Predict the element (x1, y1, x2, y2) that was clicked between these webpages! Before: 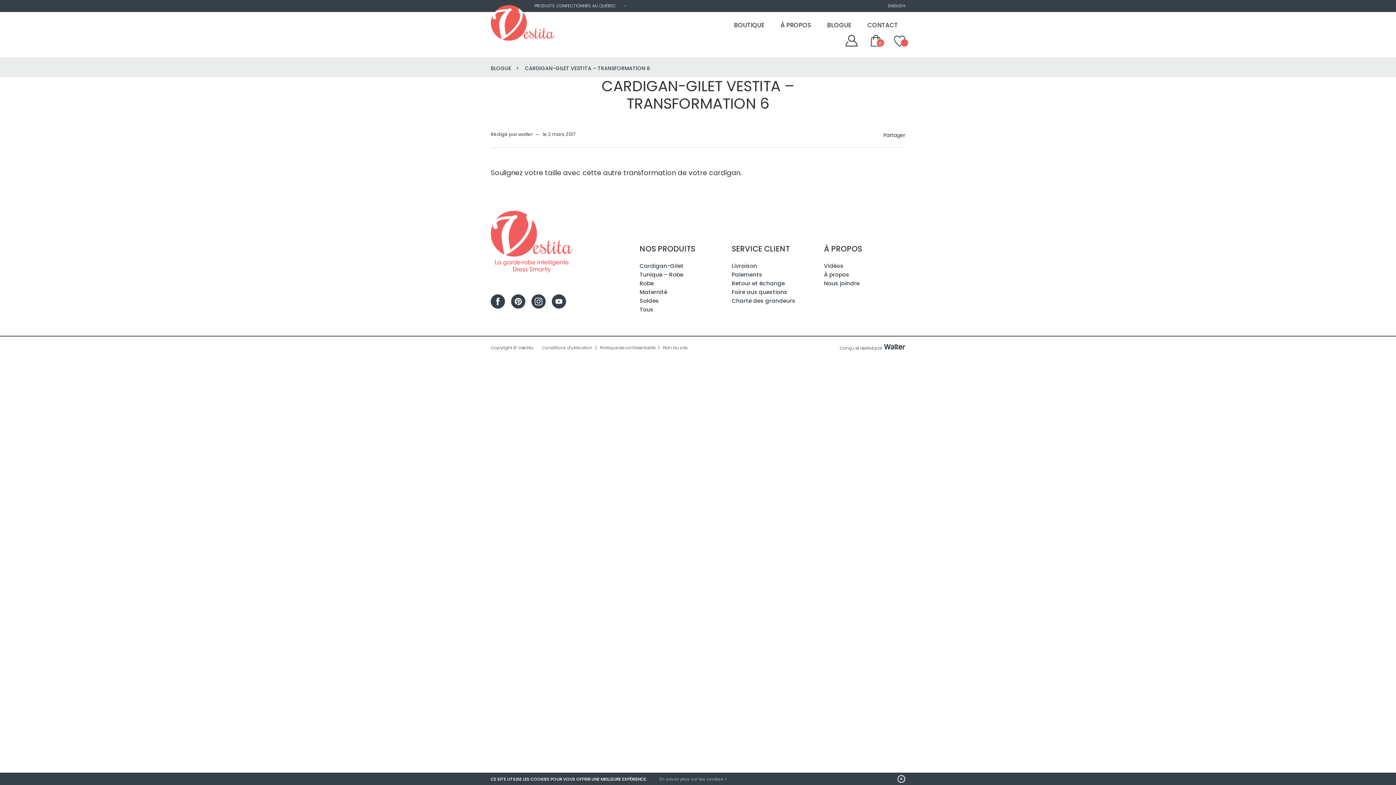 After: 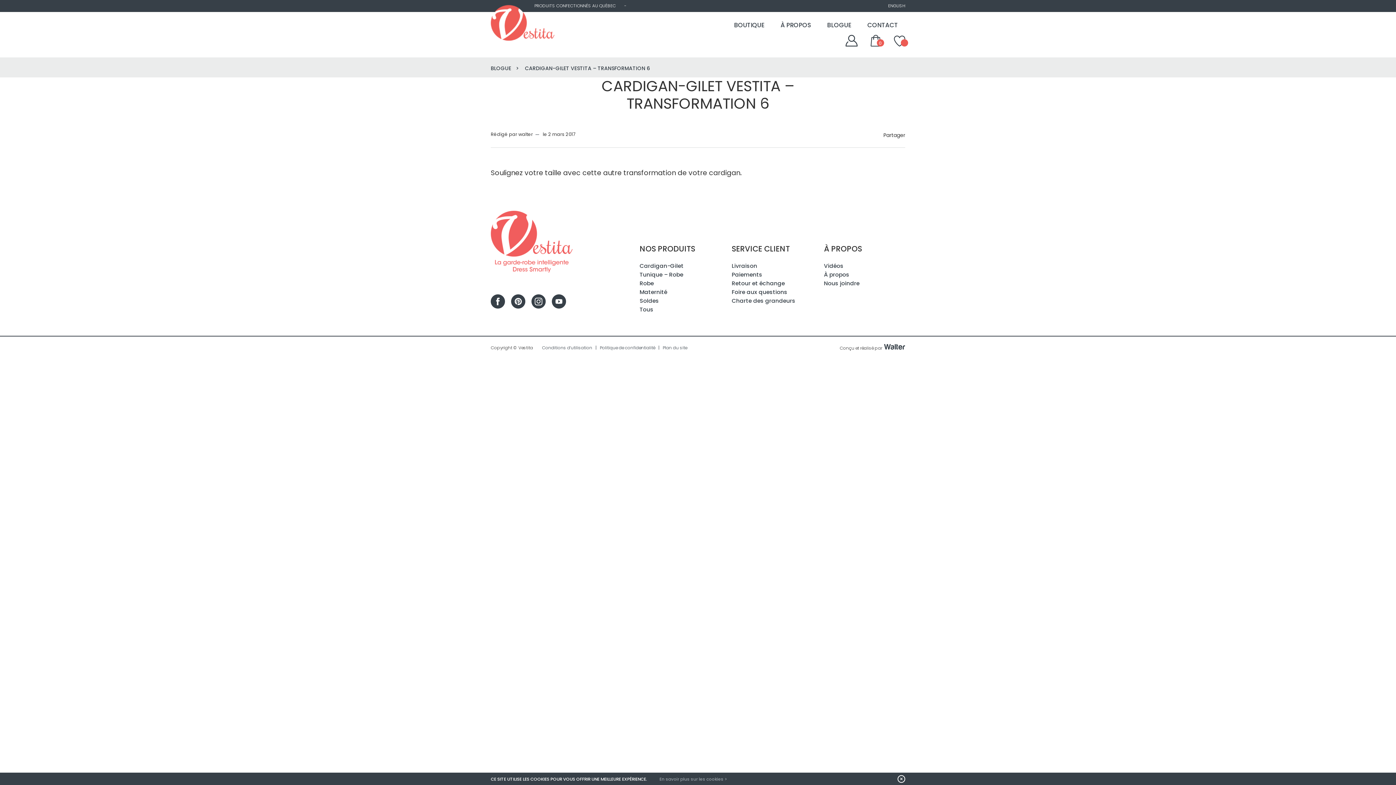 Action: bbox: (490, 303, 511, 310) label:  